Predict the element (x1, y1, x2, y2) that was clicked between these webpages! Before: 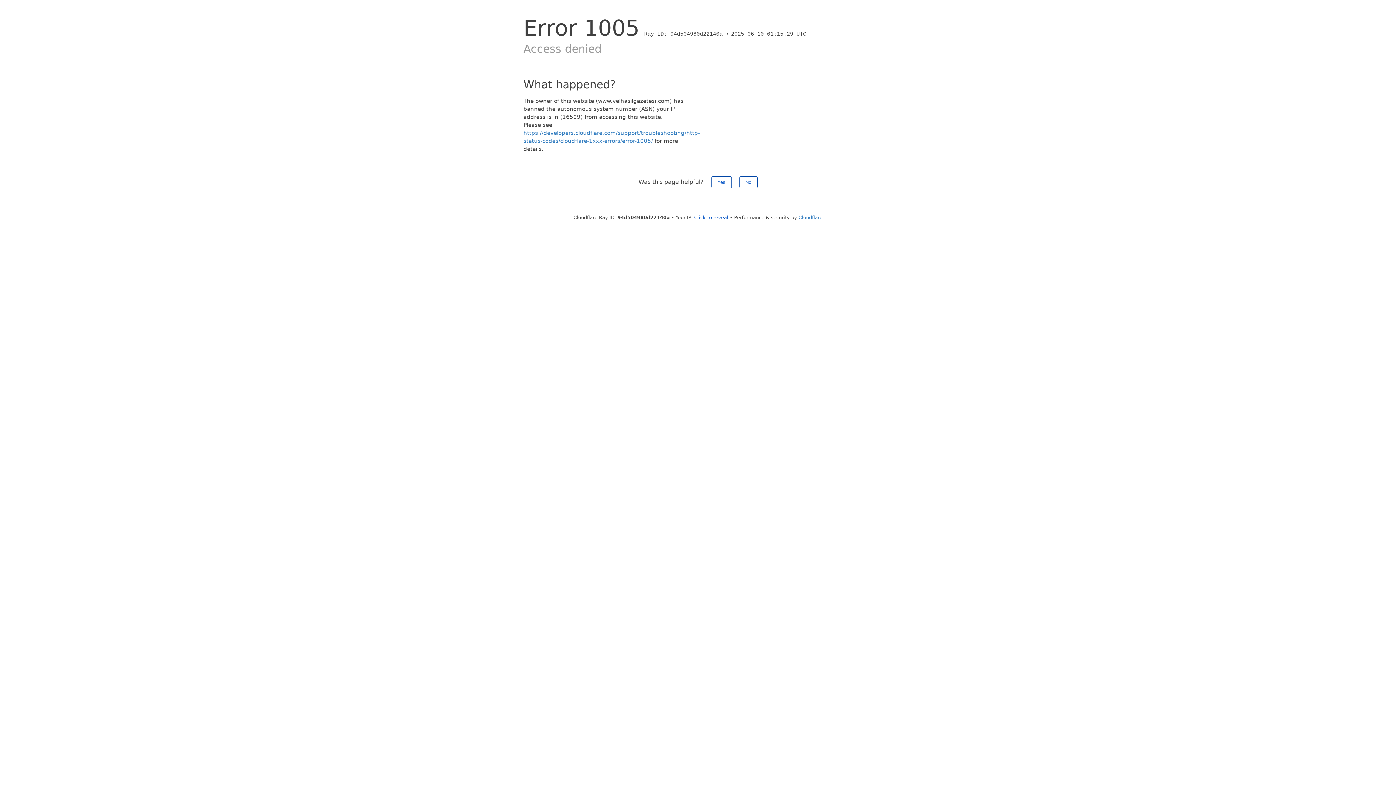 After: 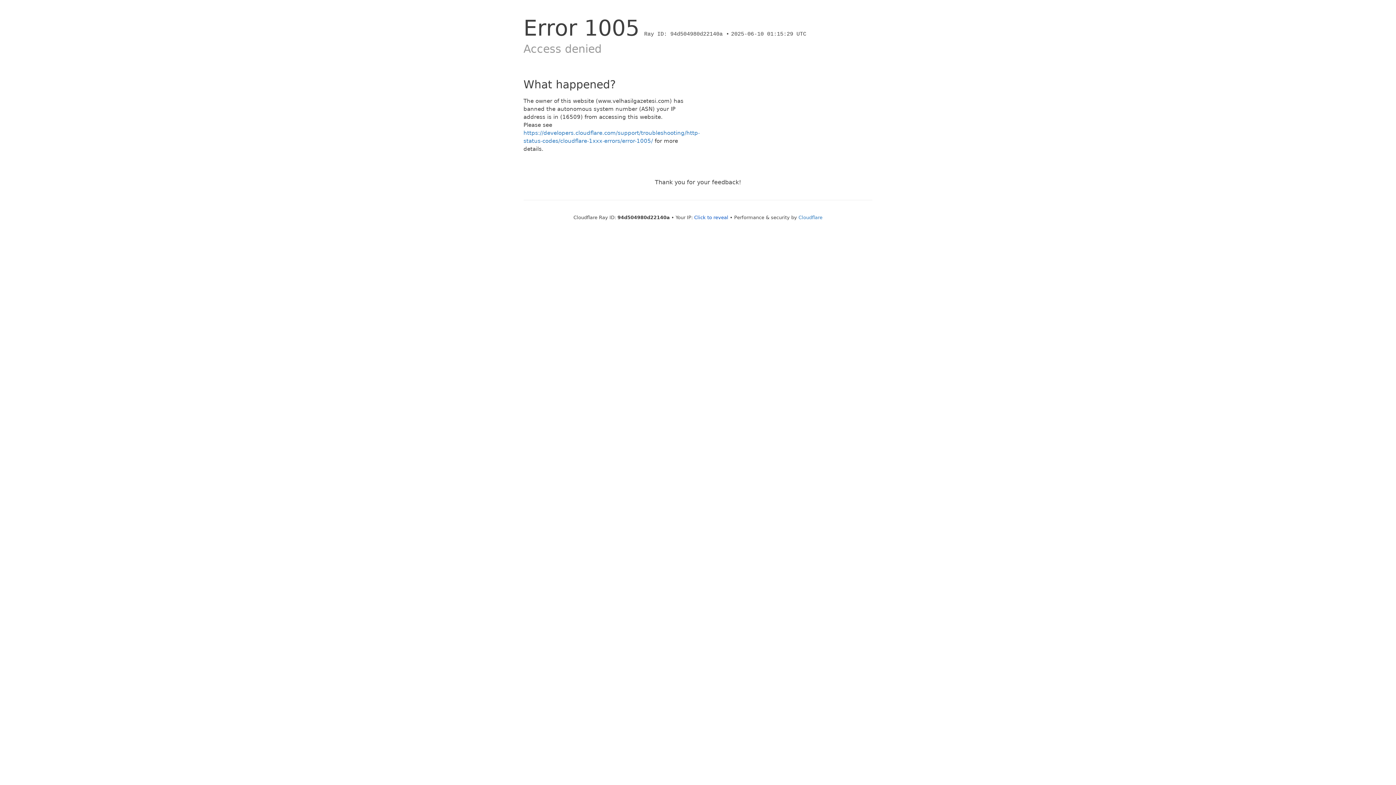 Action: label: No bbox: (739, 176, 757, 188)